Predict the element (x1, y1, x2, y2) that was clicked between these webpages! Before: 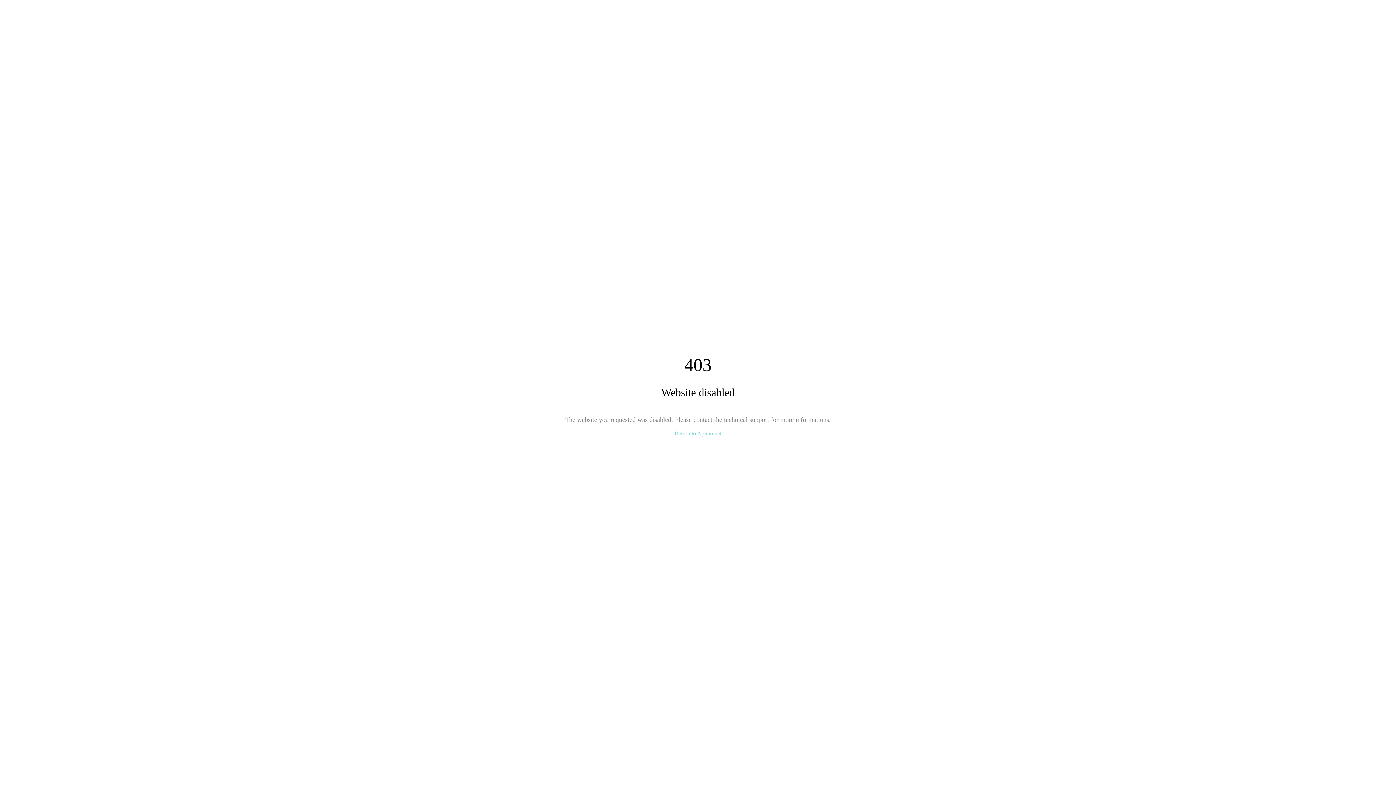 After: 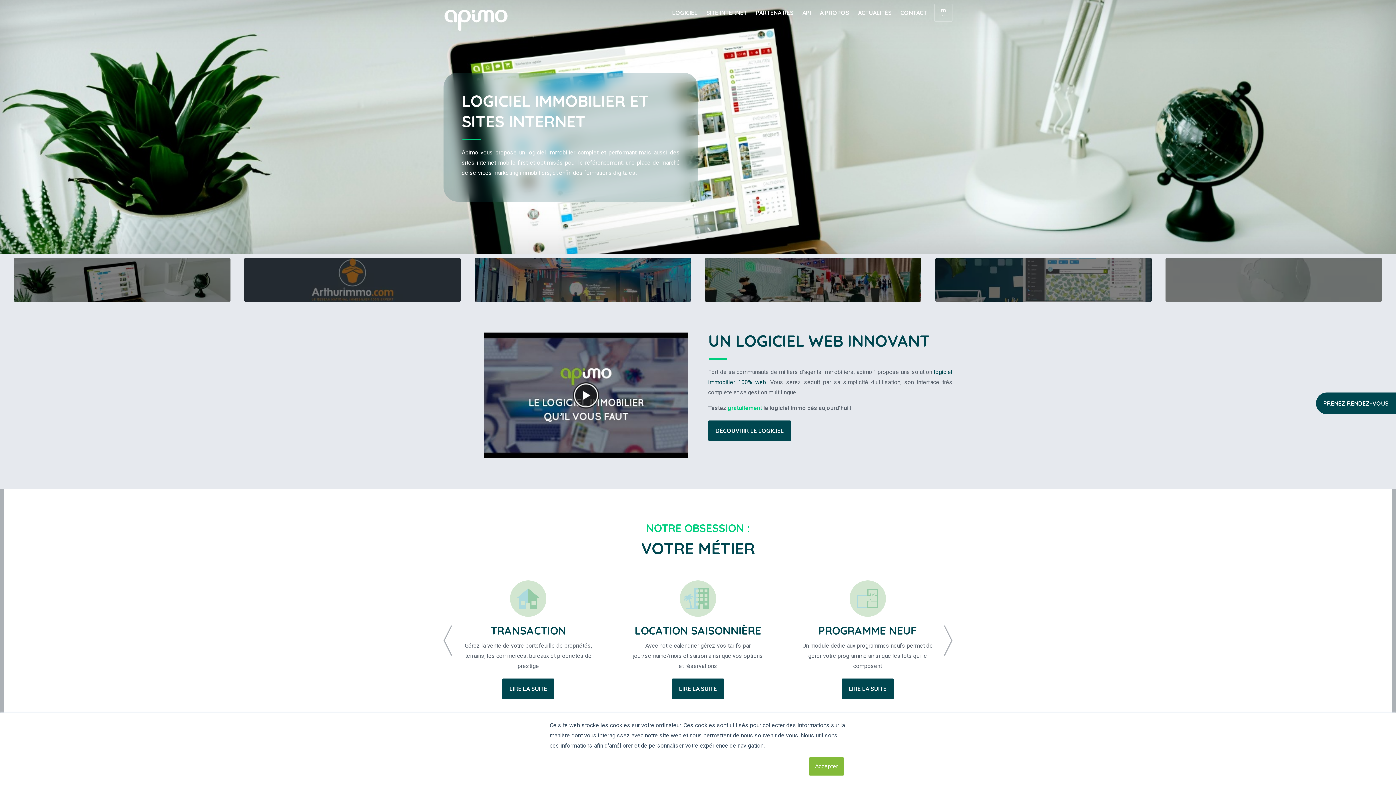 Action: bbox: (674, 430, 721, 436) label: Return to Apimo.net